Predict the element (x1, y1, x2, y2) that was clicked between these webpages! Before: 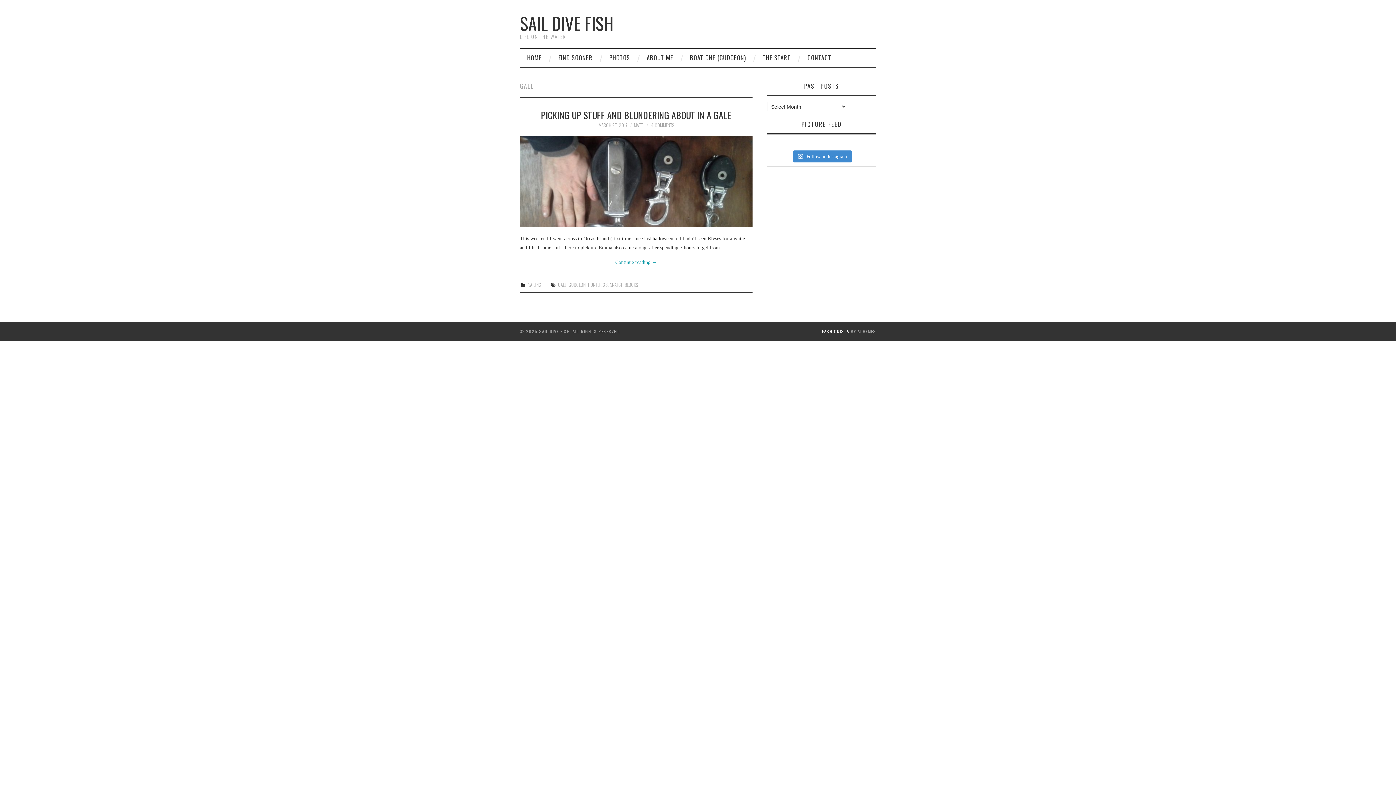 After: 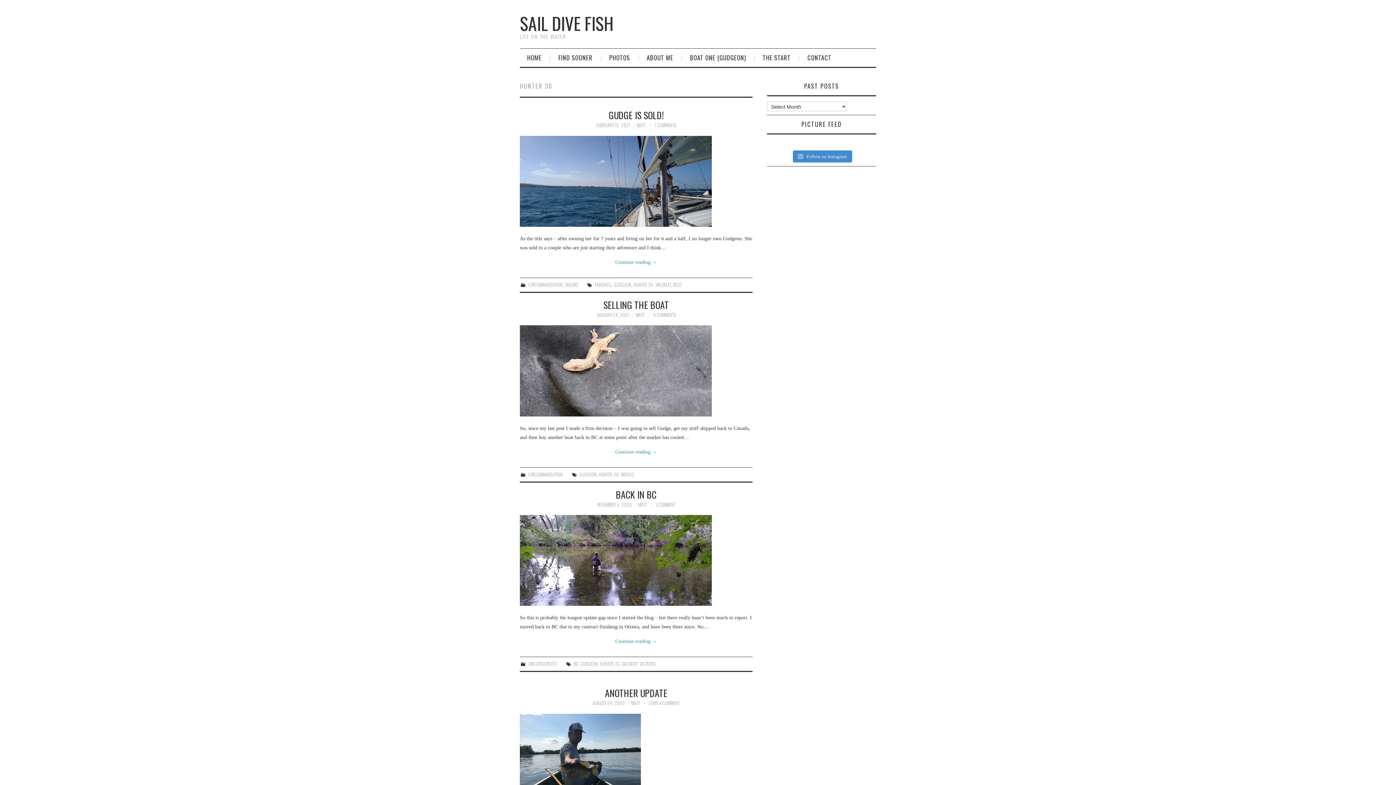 Action: bbox: (588, 281, 608, 288) label: HUNTER 36